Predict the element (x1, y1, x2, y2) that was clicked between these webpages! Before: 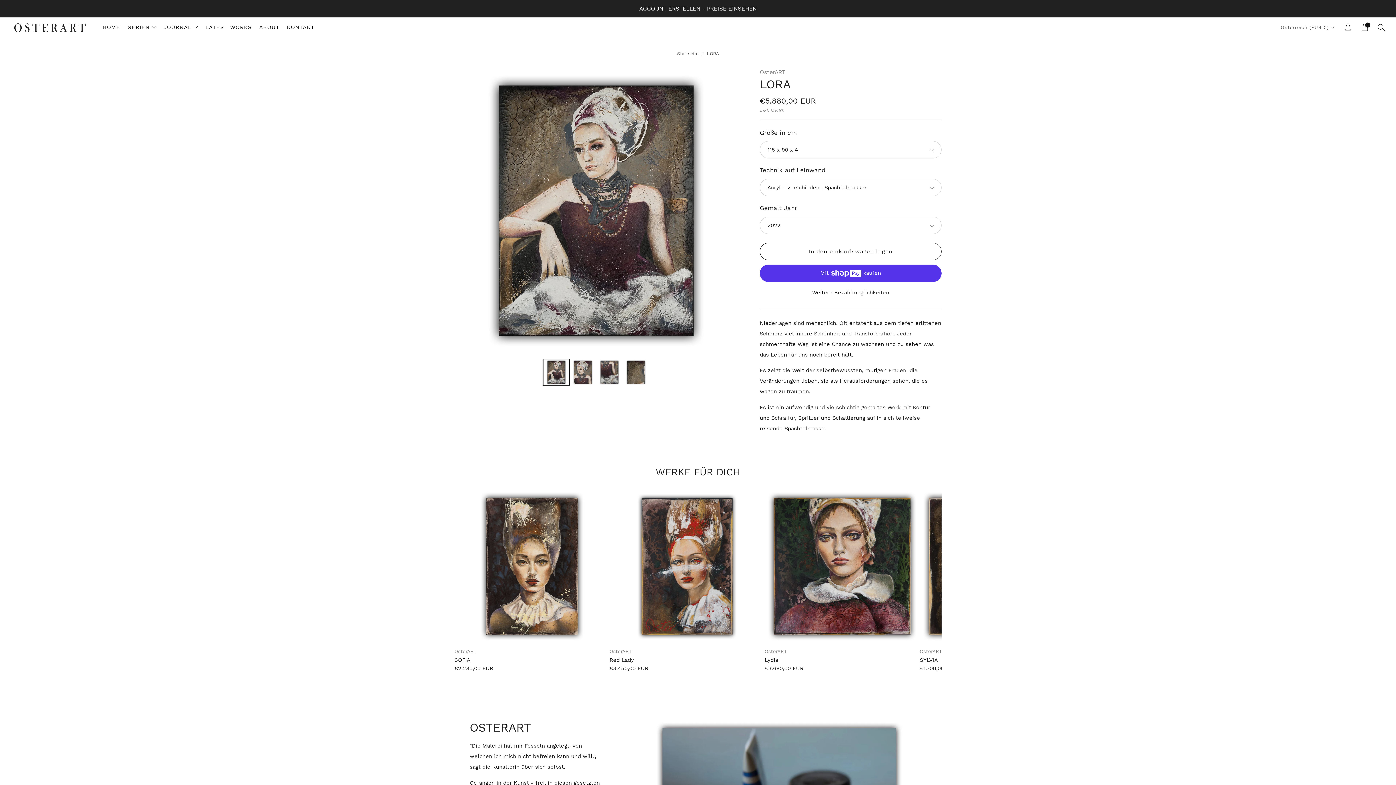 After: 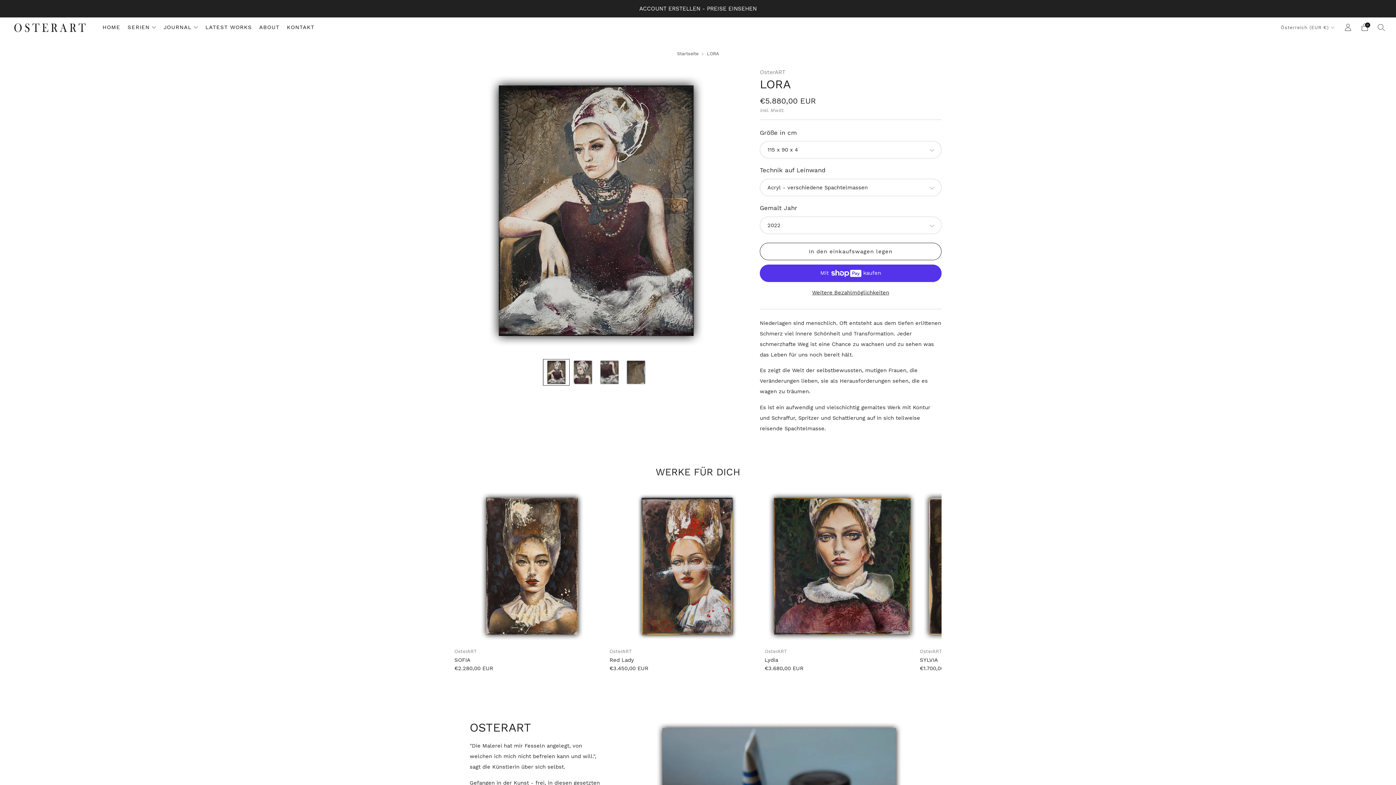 Action: bbox: (543, 359, 569, 385) label: Laden Sie das Bild in den Galerie-Viewer, 1
